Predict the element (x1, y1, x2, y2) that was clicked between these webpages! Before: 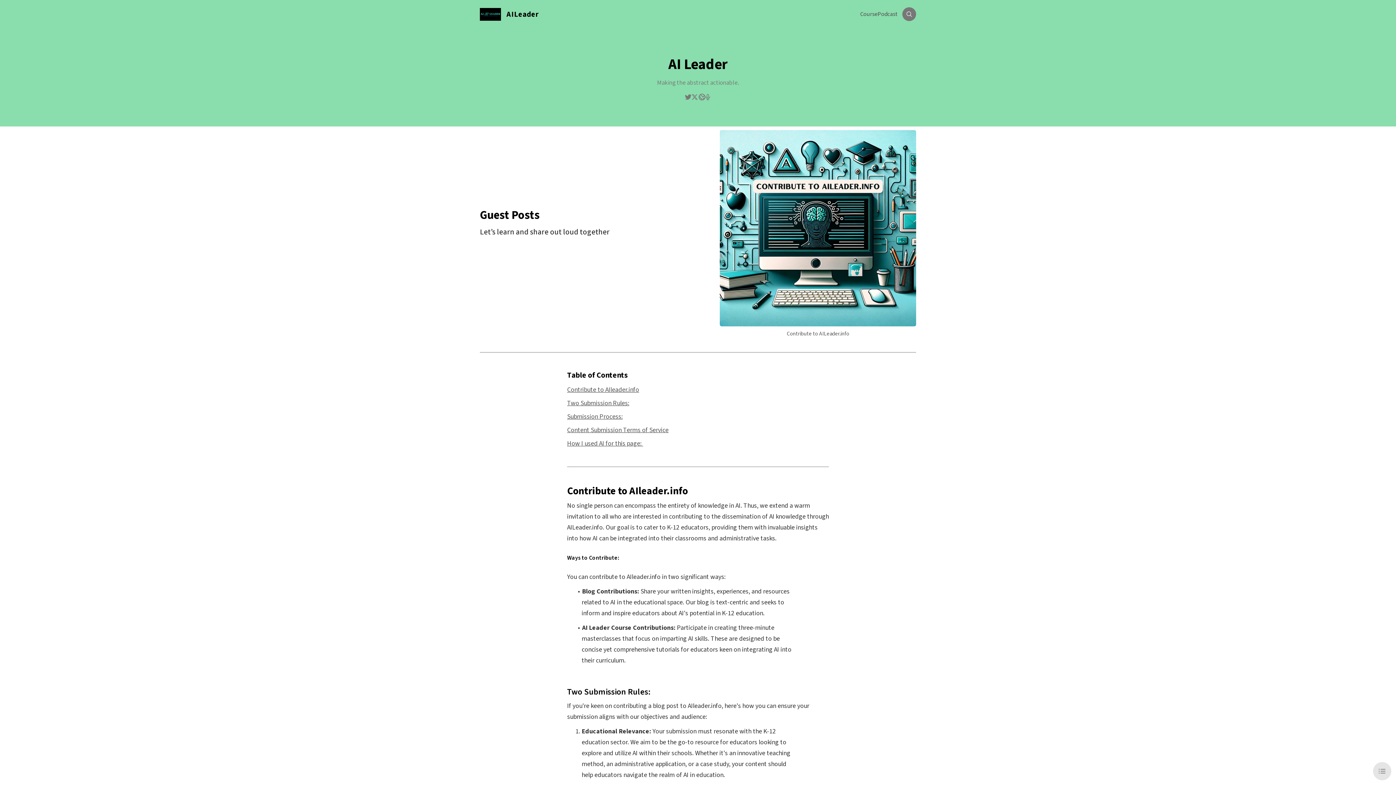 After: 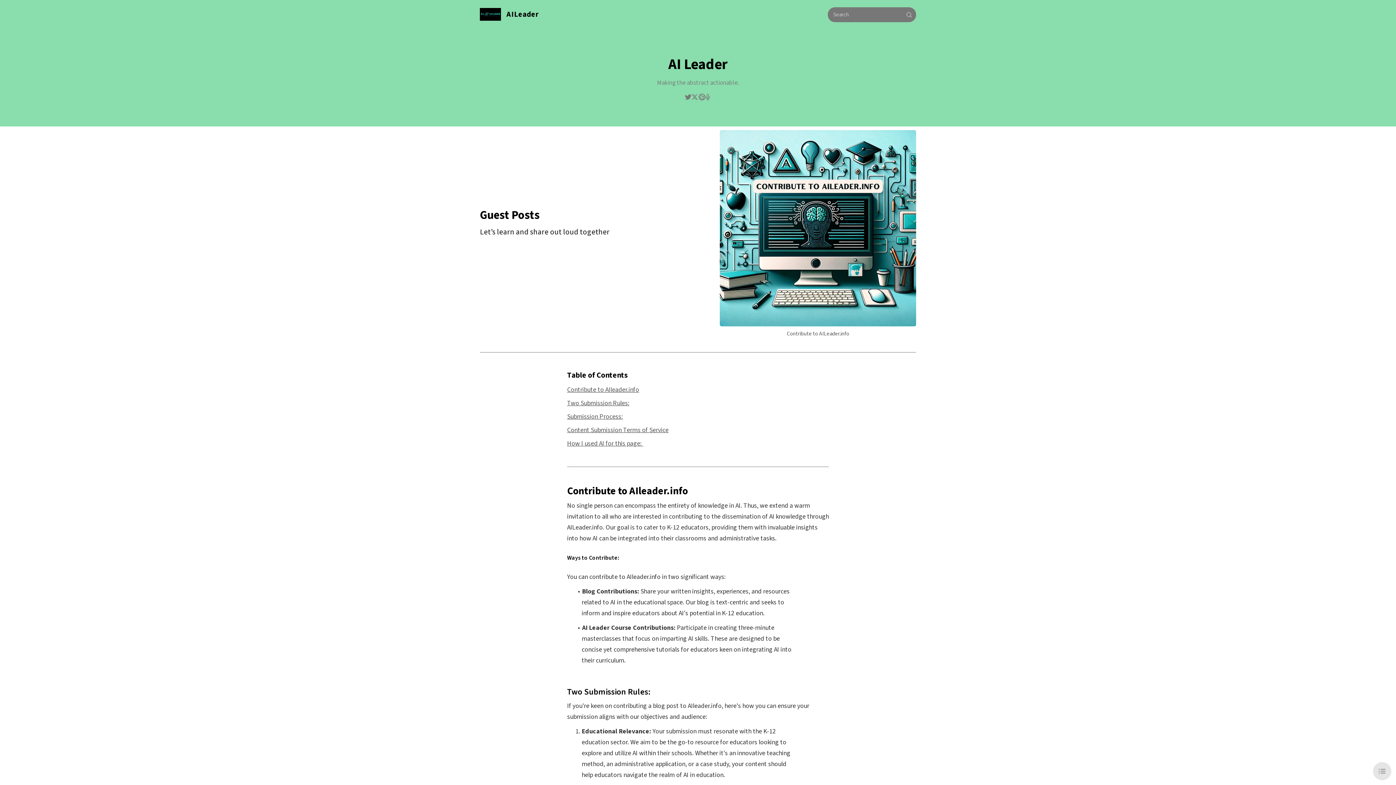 Action: bbox: (906, 7, 912, 21)